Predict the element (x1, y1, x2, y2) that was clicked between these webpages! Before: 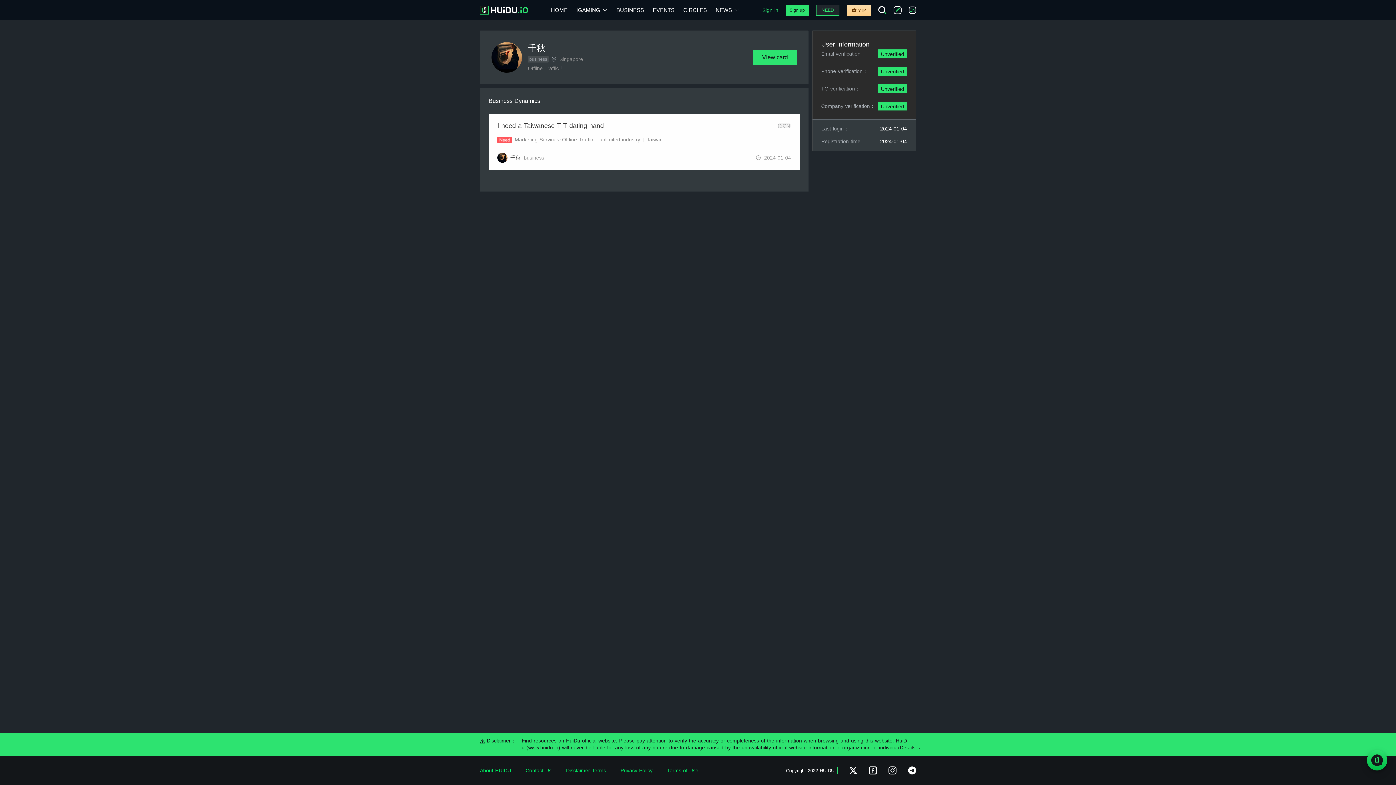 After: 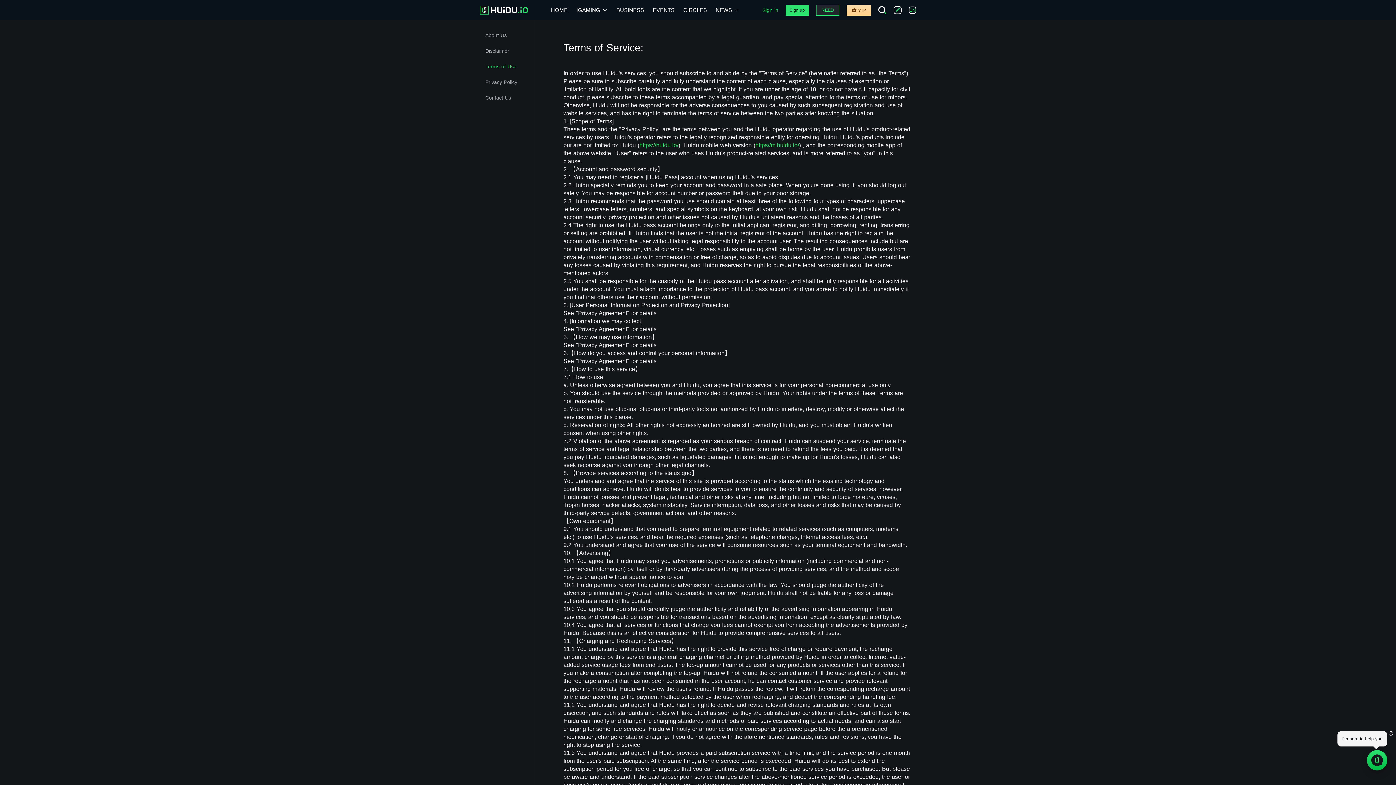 Action: bbox: (667, 767, 698, 773) label: Terms of Use